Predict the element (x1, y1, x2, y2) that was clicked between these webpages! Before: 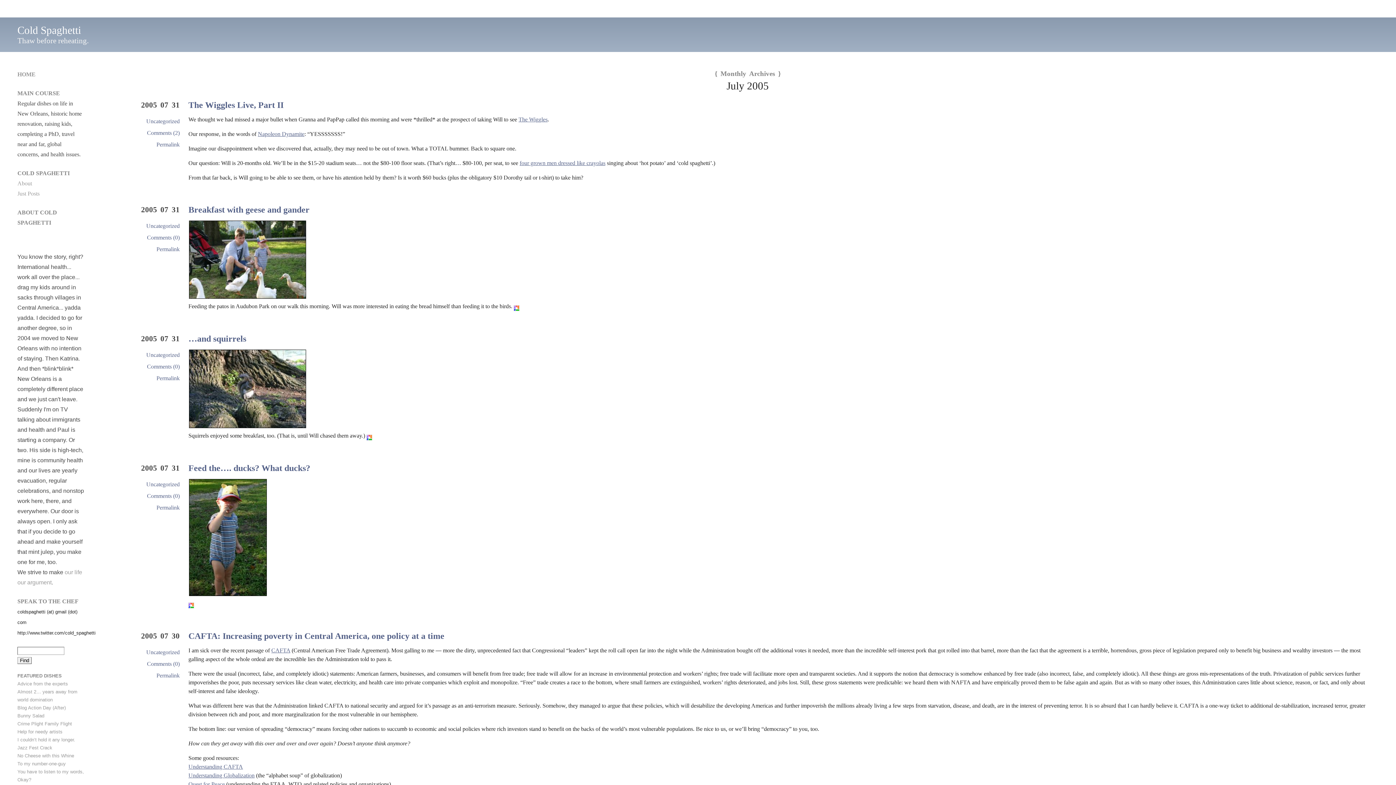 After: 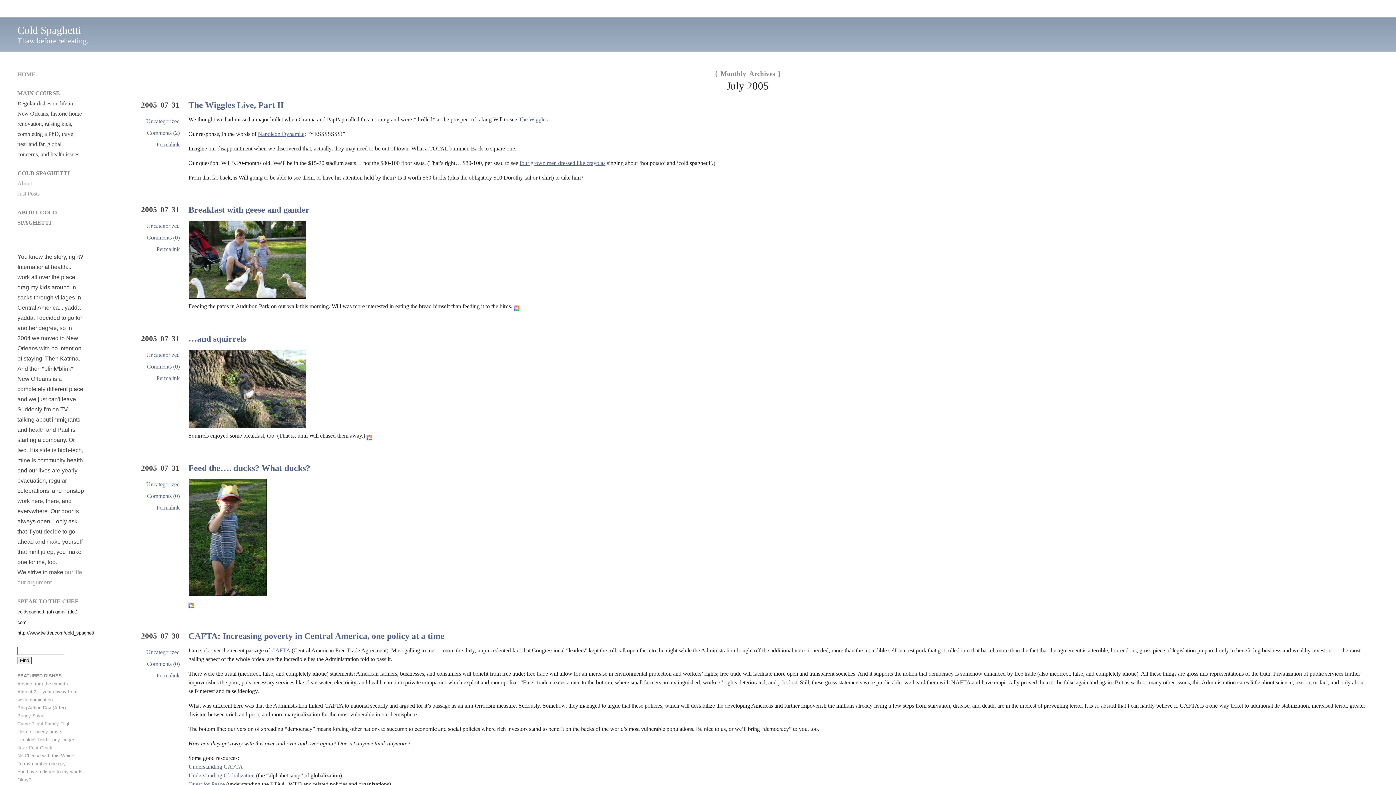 Action: bbox: (366, 432, 372, 438)